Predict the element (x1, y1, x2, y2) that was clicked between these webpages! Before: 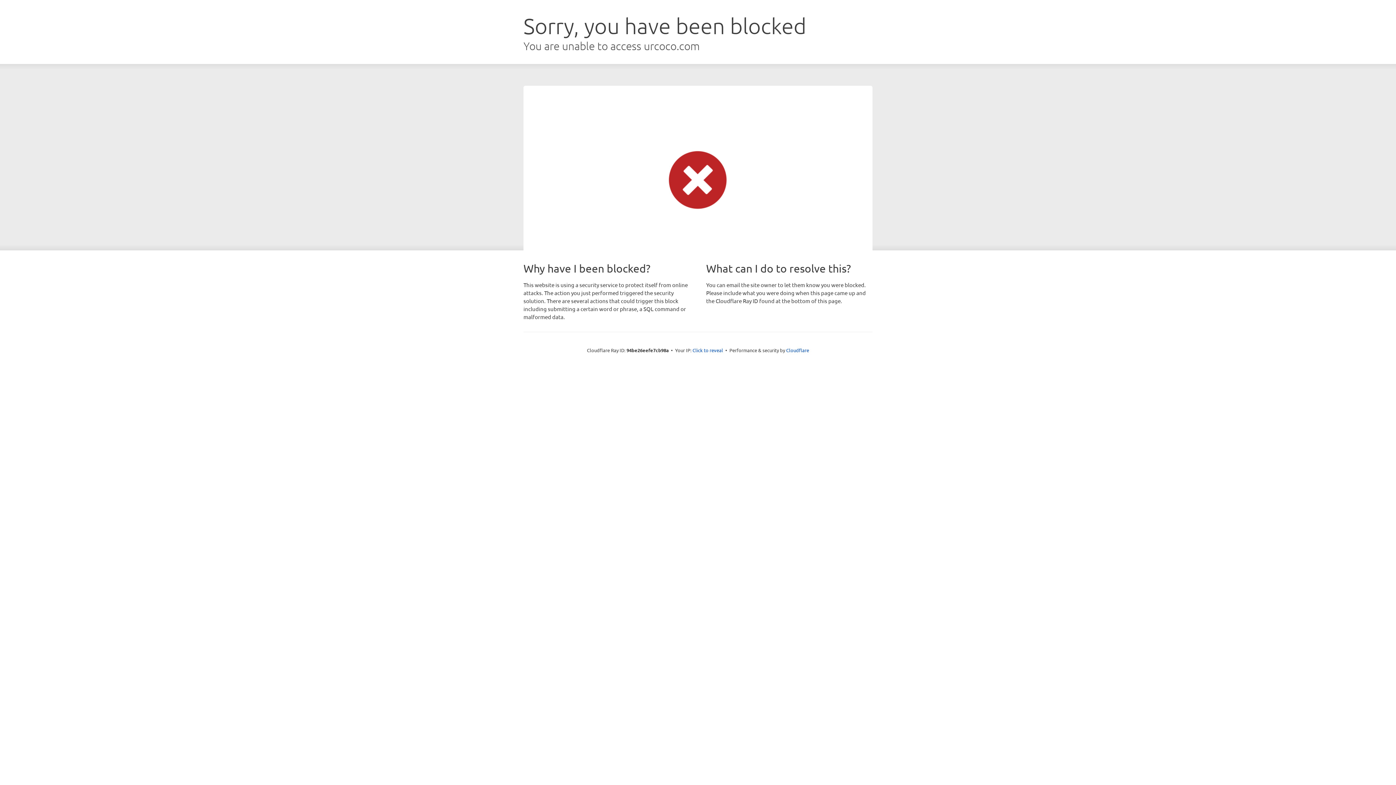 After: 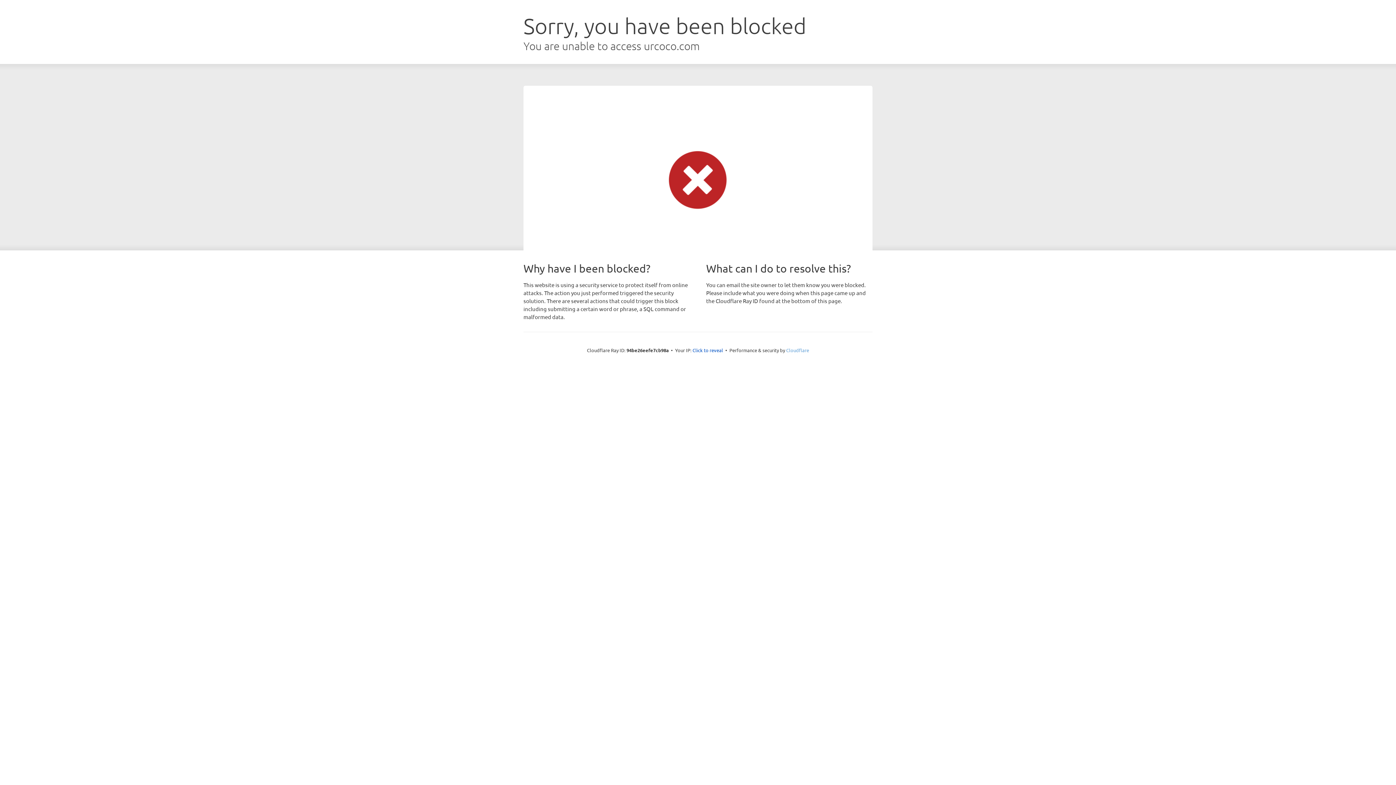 Action: label: Cloudflare bbox: (786, 347, 809, 353)